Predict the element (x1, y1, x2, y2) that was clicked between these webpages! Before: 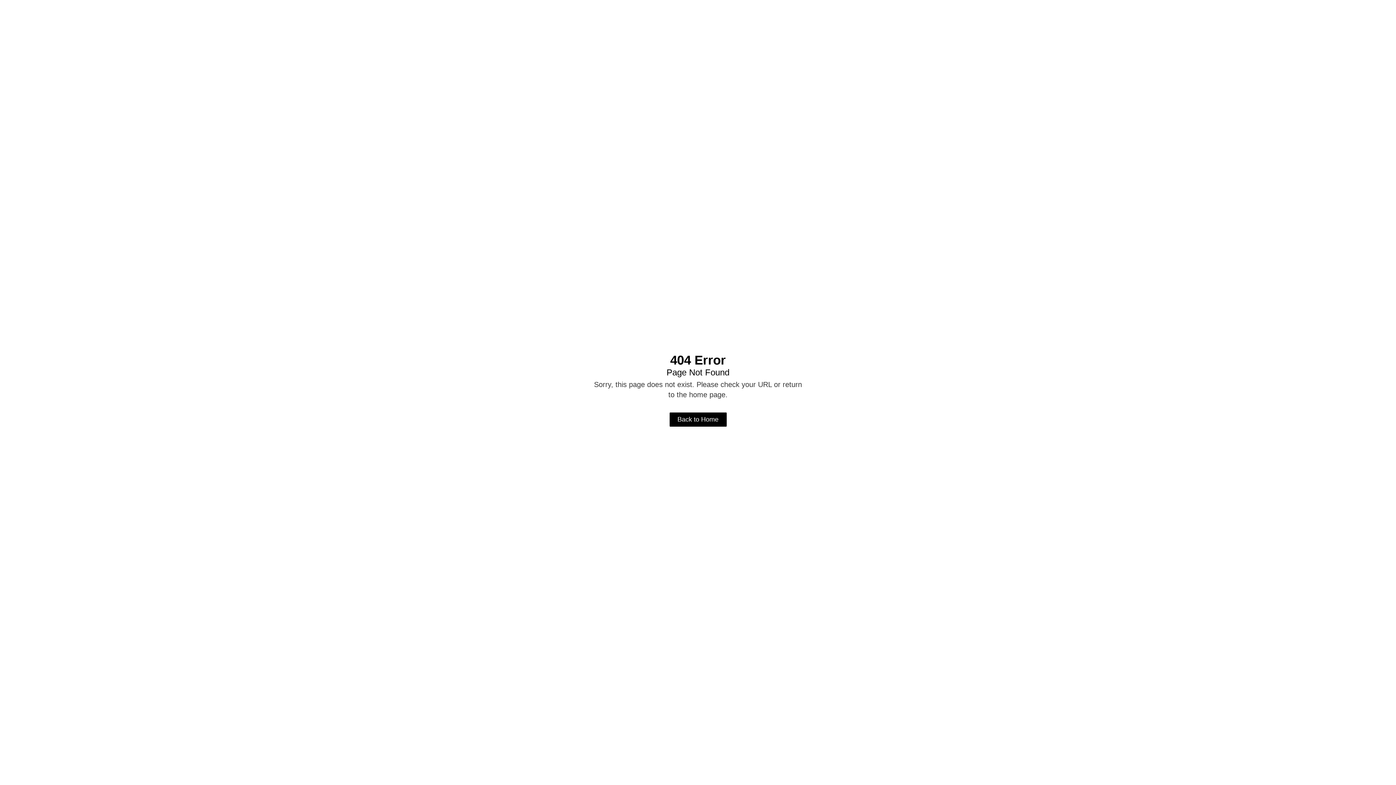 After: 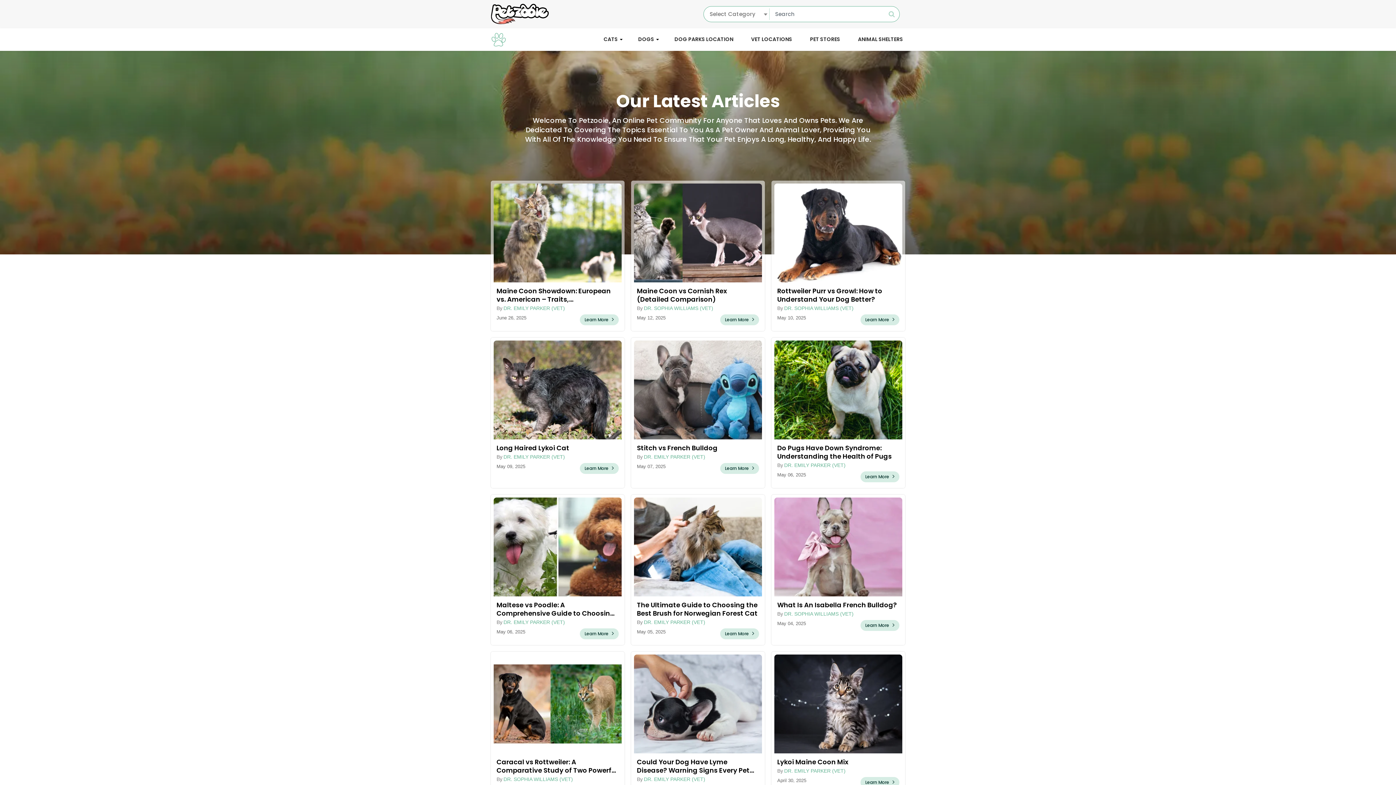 Action: label: Back to Home bbox: (669, 412, 726, 426)